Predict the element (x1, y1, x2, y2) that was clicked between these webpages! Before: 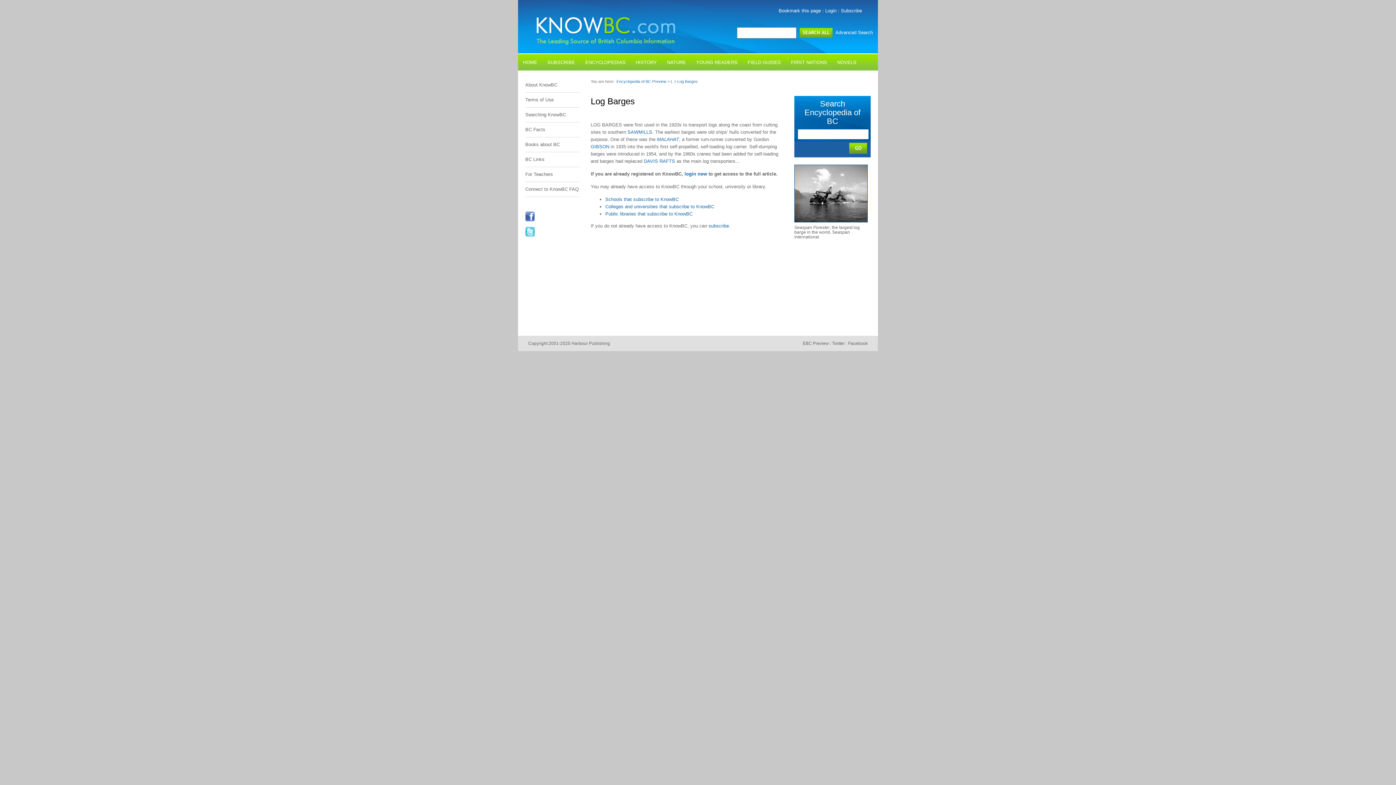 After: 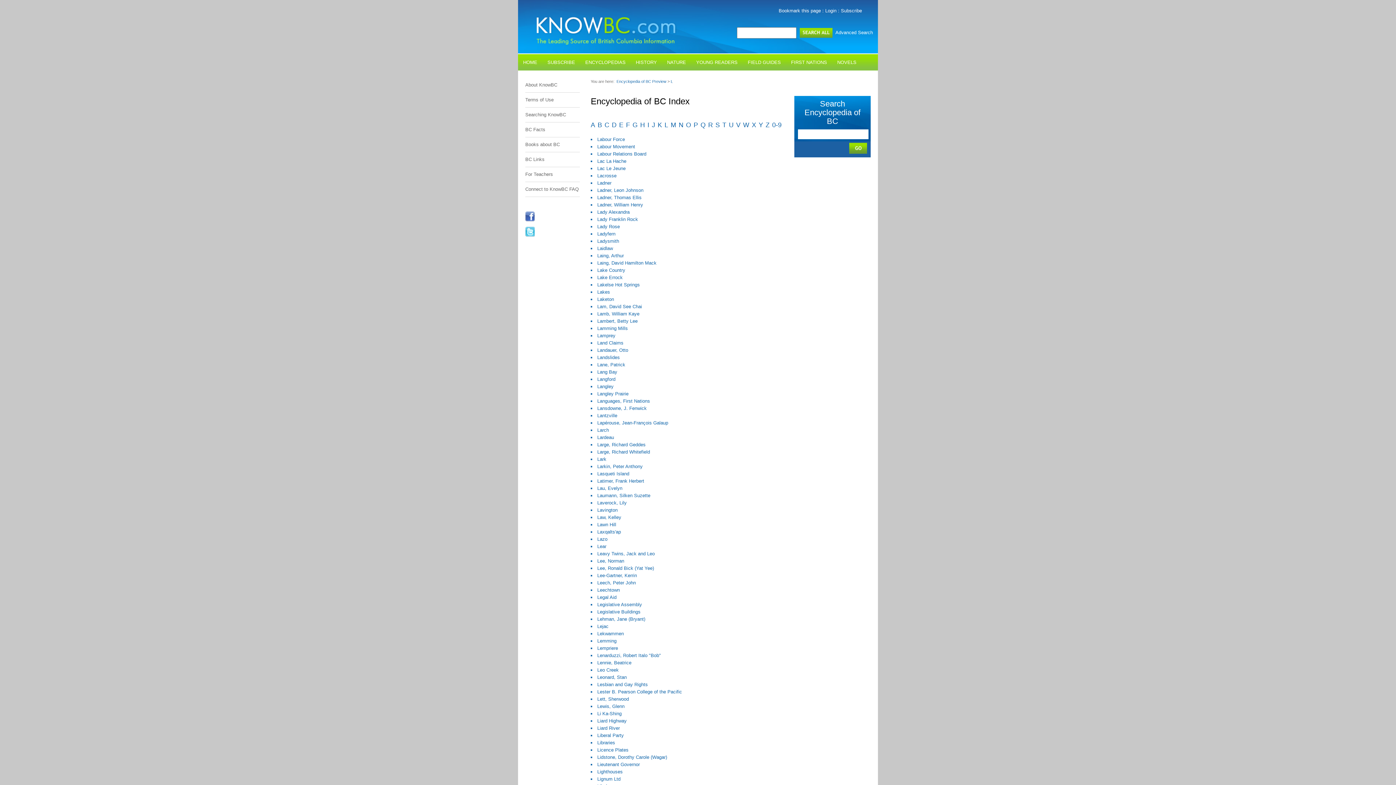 Action: bbox: (670, 79, 673, 83) label: L